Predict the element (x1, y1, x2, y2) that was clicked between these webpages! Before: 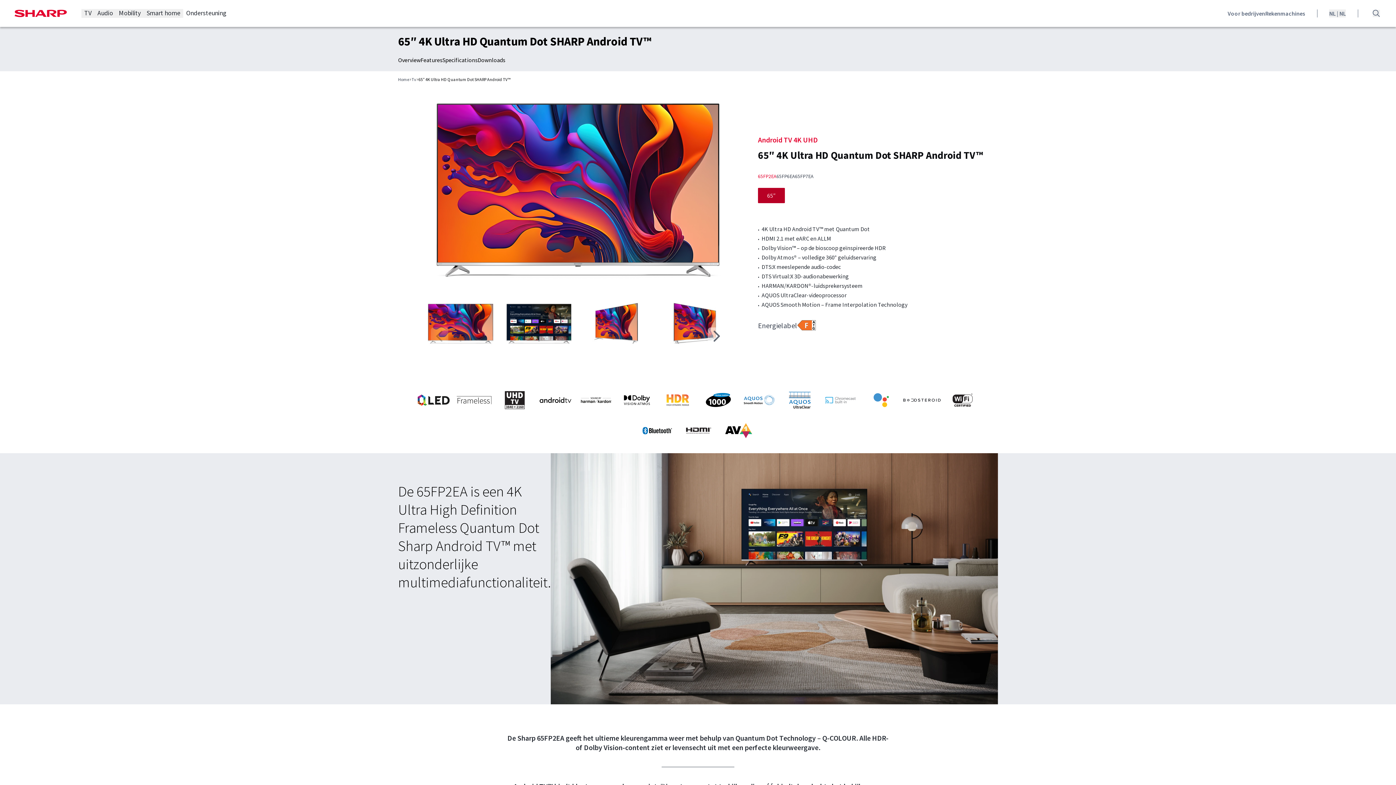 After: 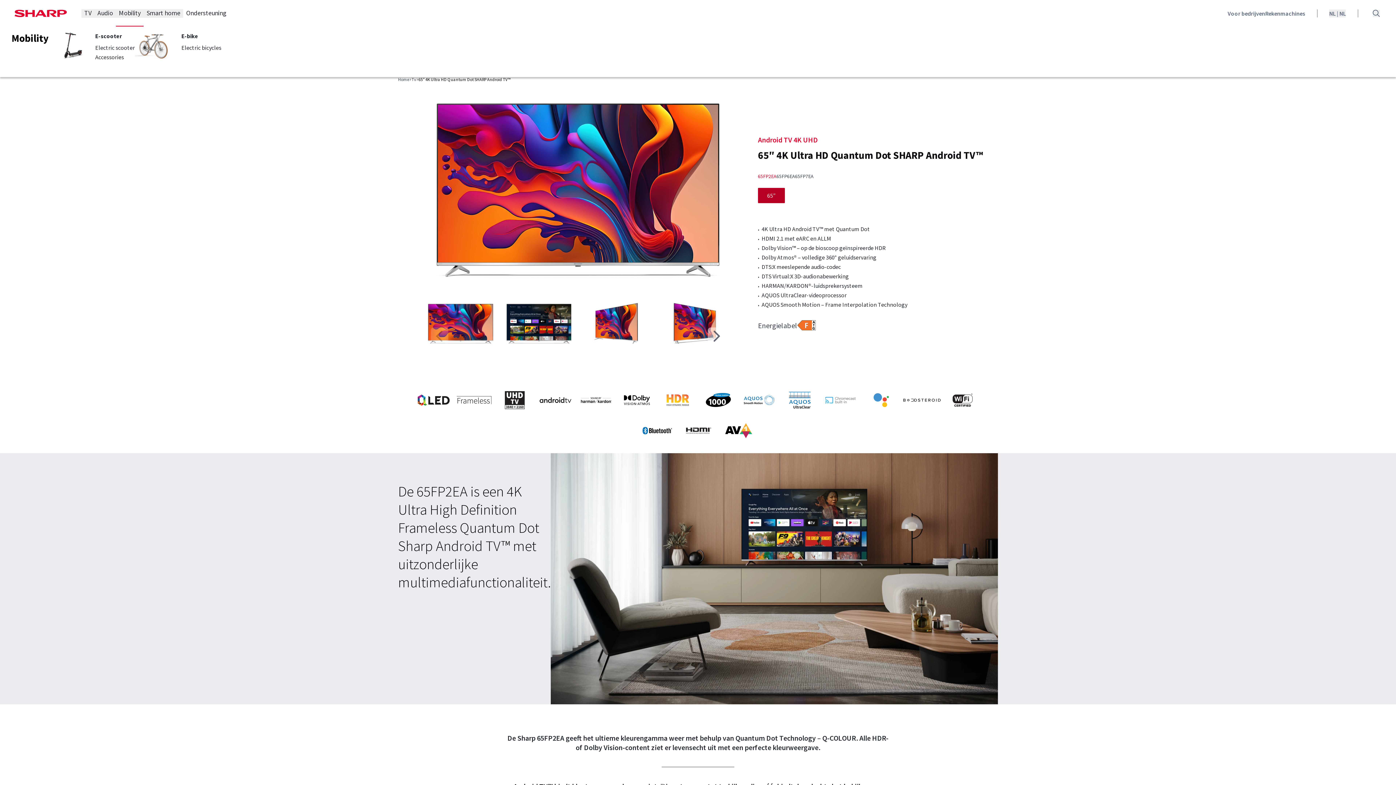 Action: bbox: (116, 9, 143, 17) label: Mobility